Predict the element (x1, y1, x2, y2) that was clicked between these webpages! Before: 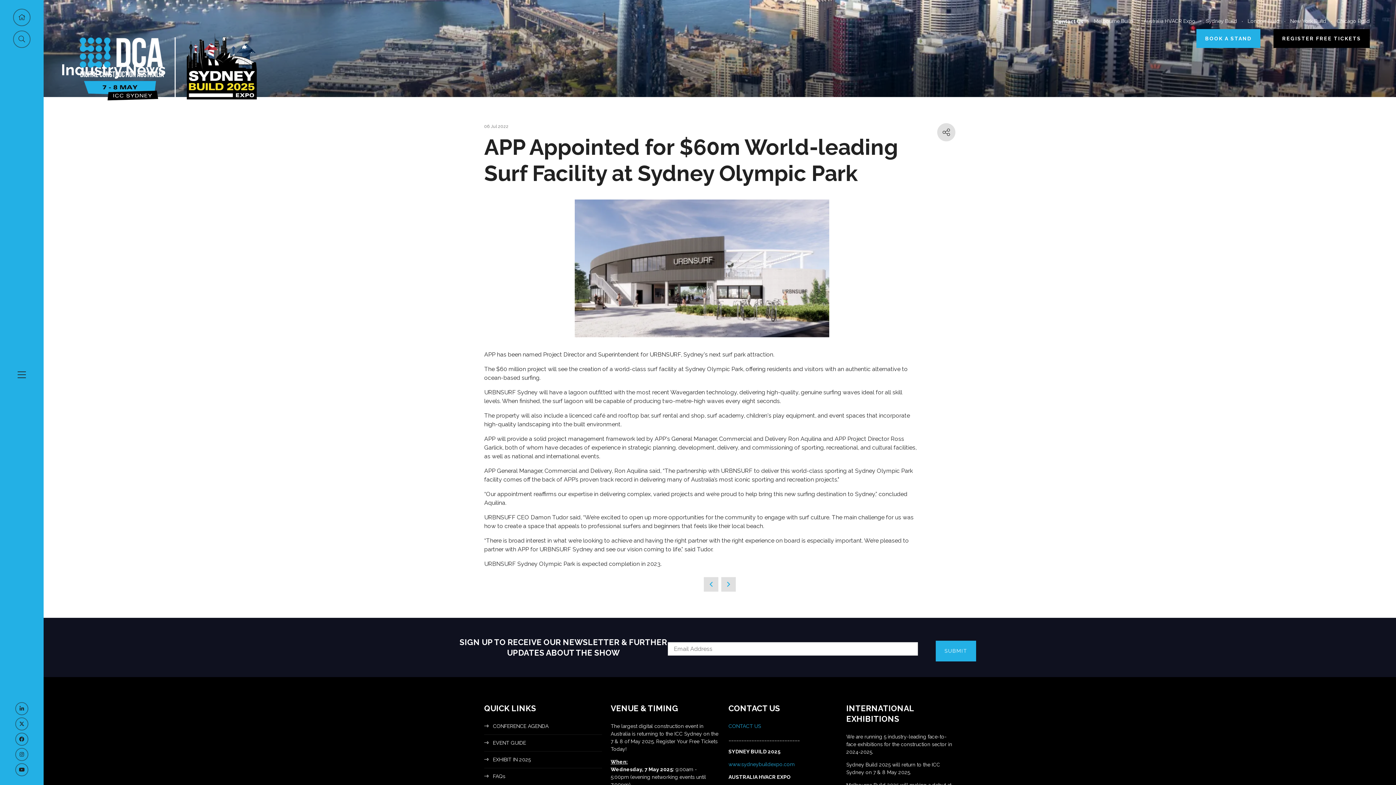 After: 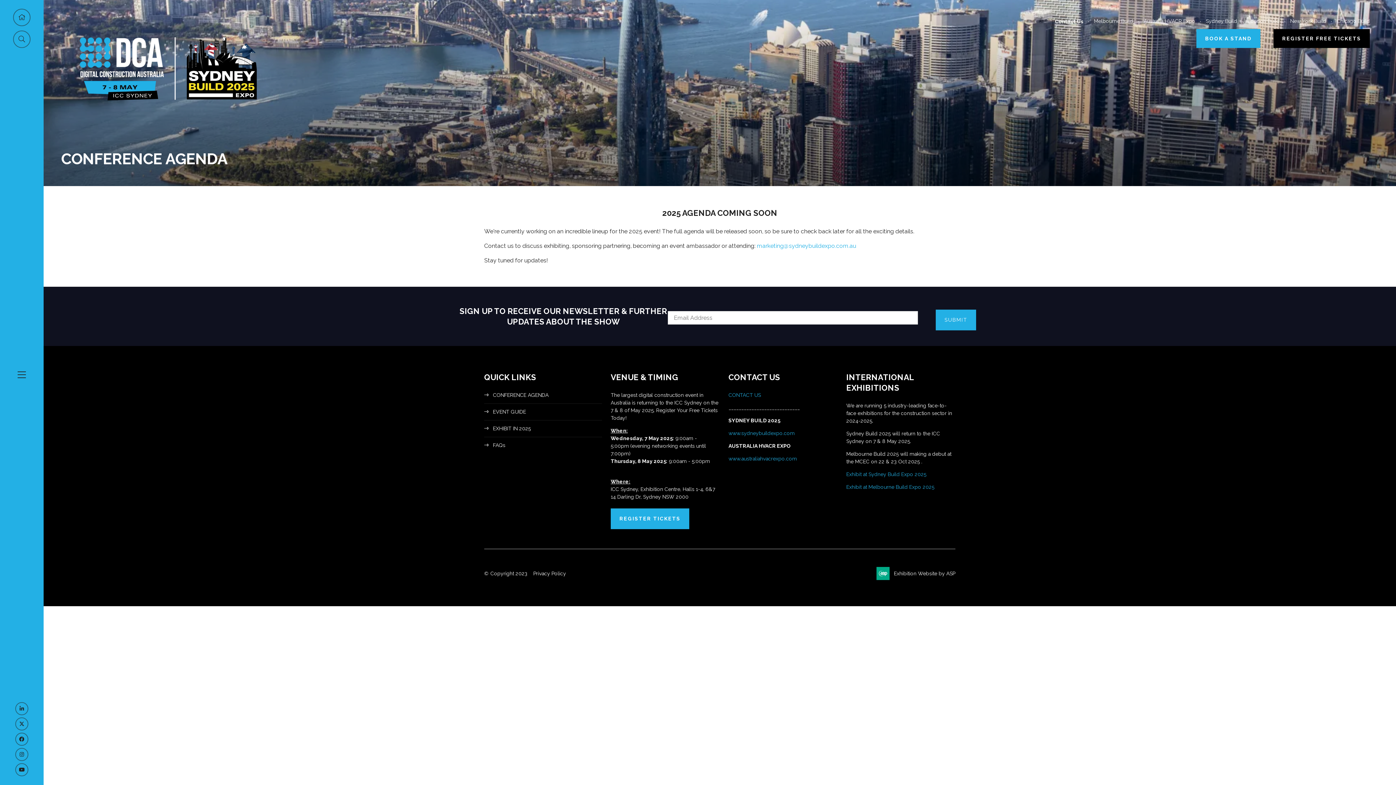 Action: bbox: (484, 723, 548, 729) label: CONFERENCE AGENDA